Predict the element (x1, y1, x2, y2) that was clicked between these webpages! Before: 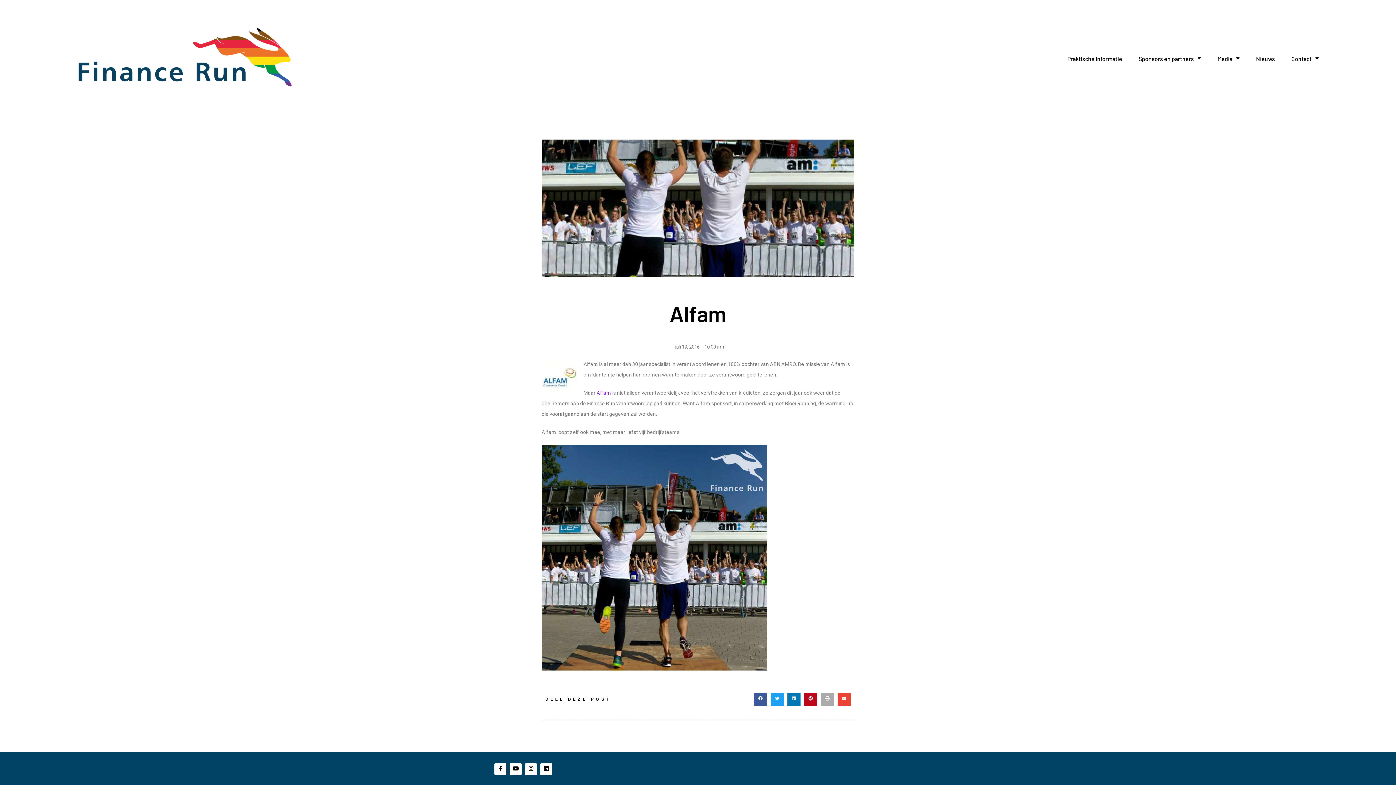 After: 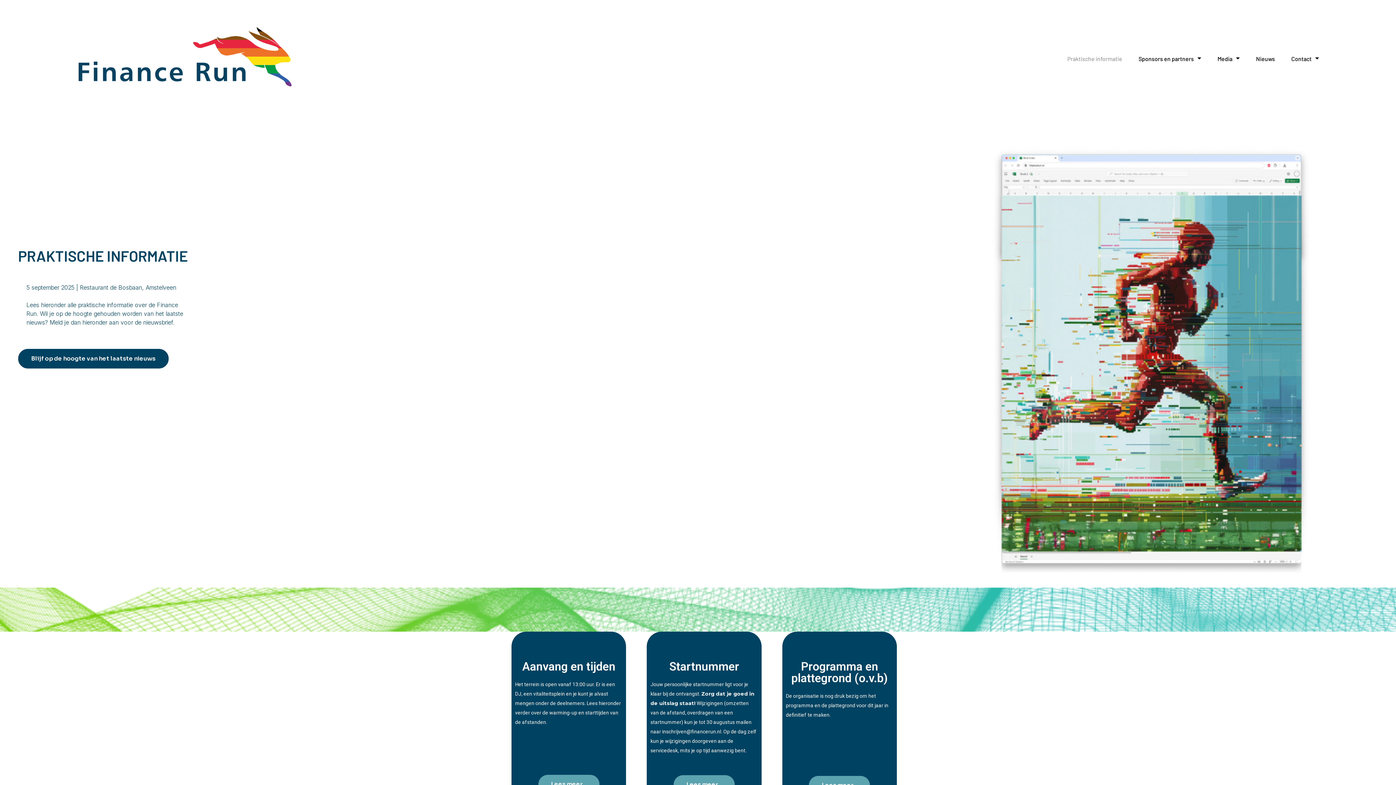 Action: label: Praktische informatie bbox: (1060, 50, 1129, 67)